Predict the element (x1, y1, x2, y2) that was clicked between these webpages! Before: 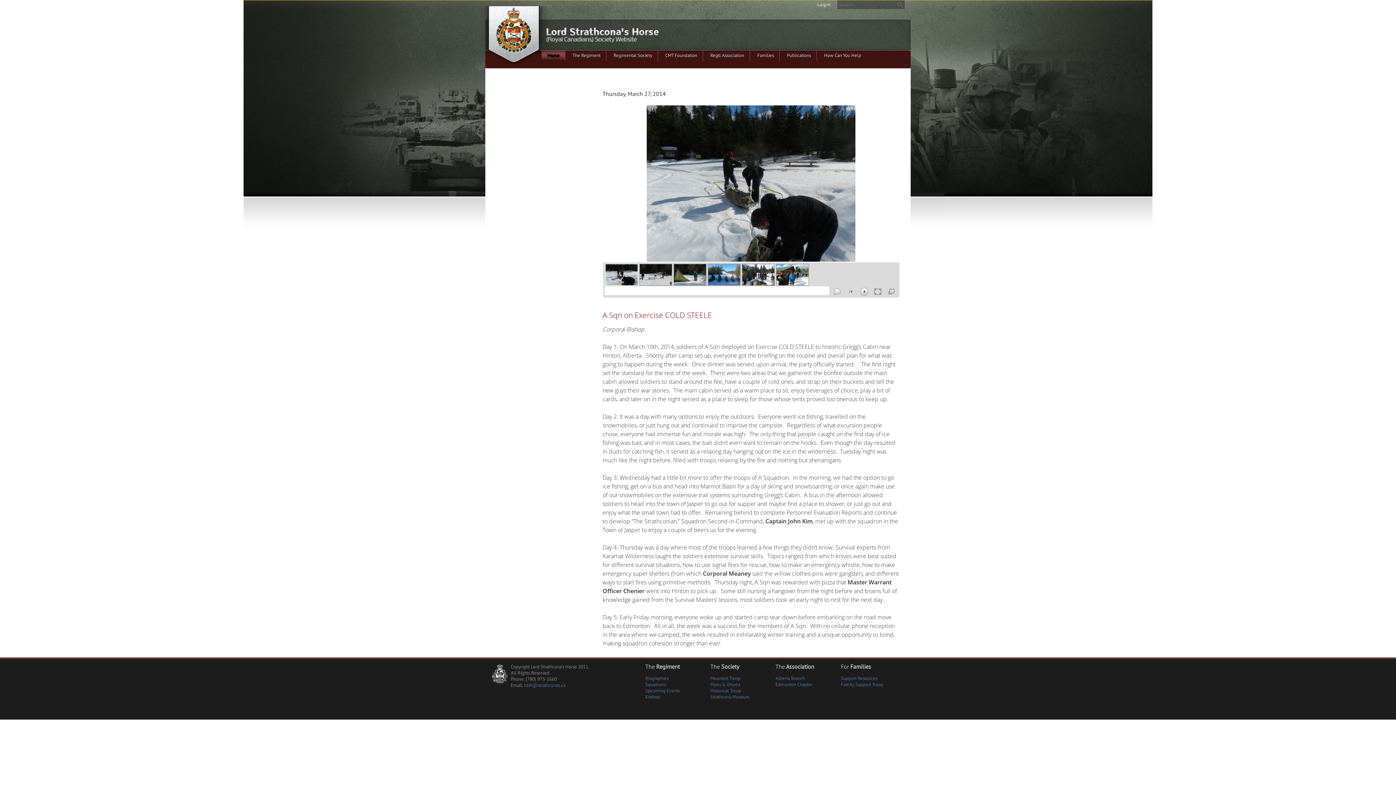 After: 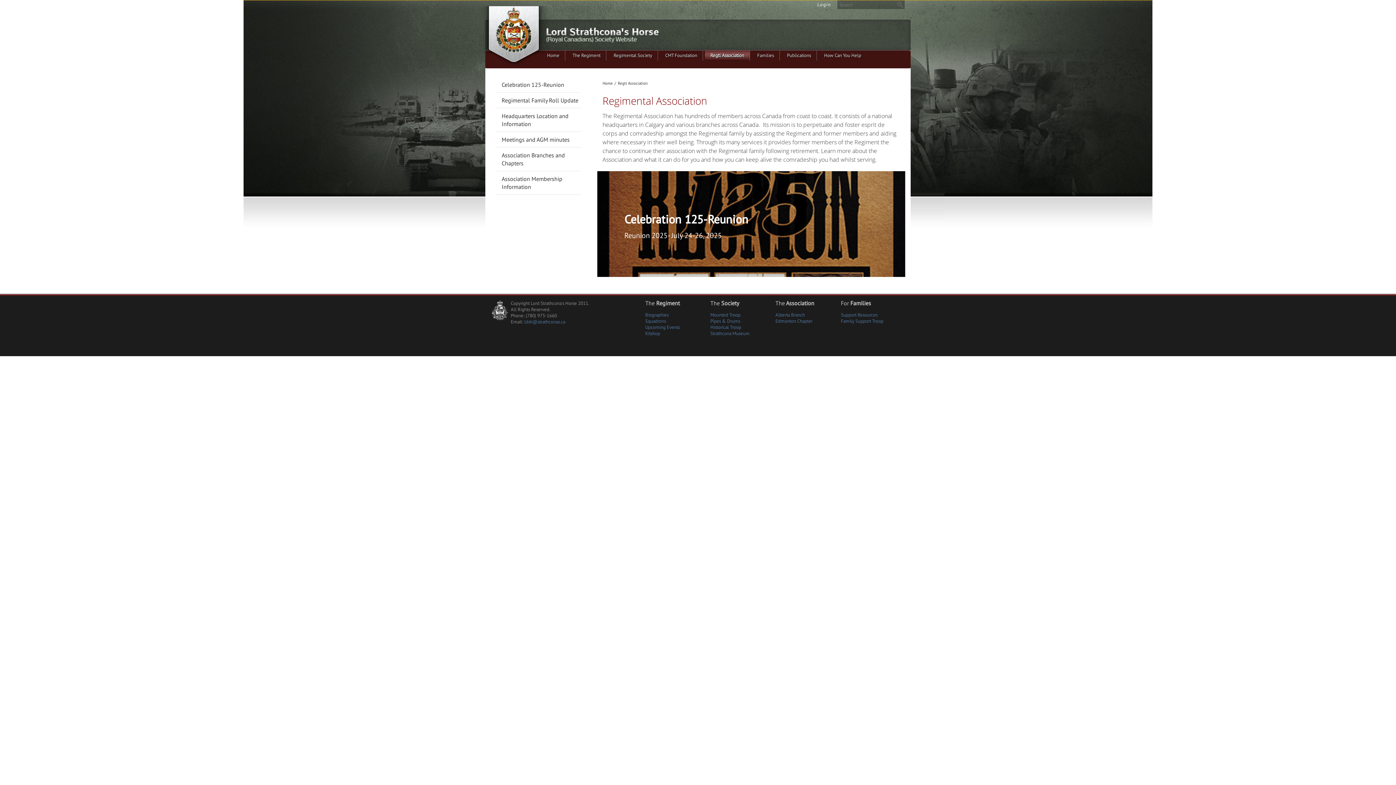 Action: bbox: (705, 50, 750, 60) label: Regtl Association